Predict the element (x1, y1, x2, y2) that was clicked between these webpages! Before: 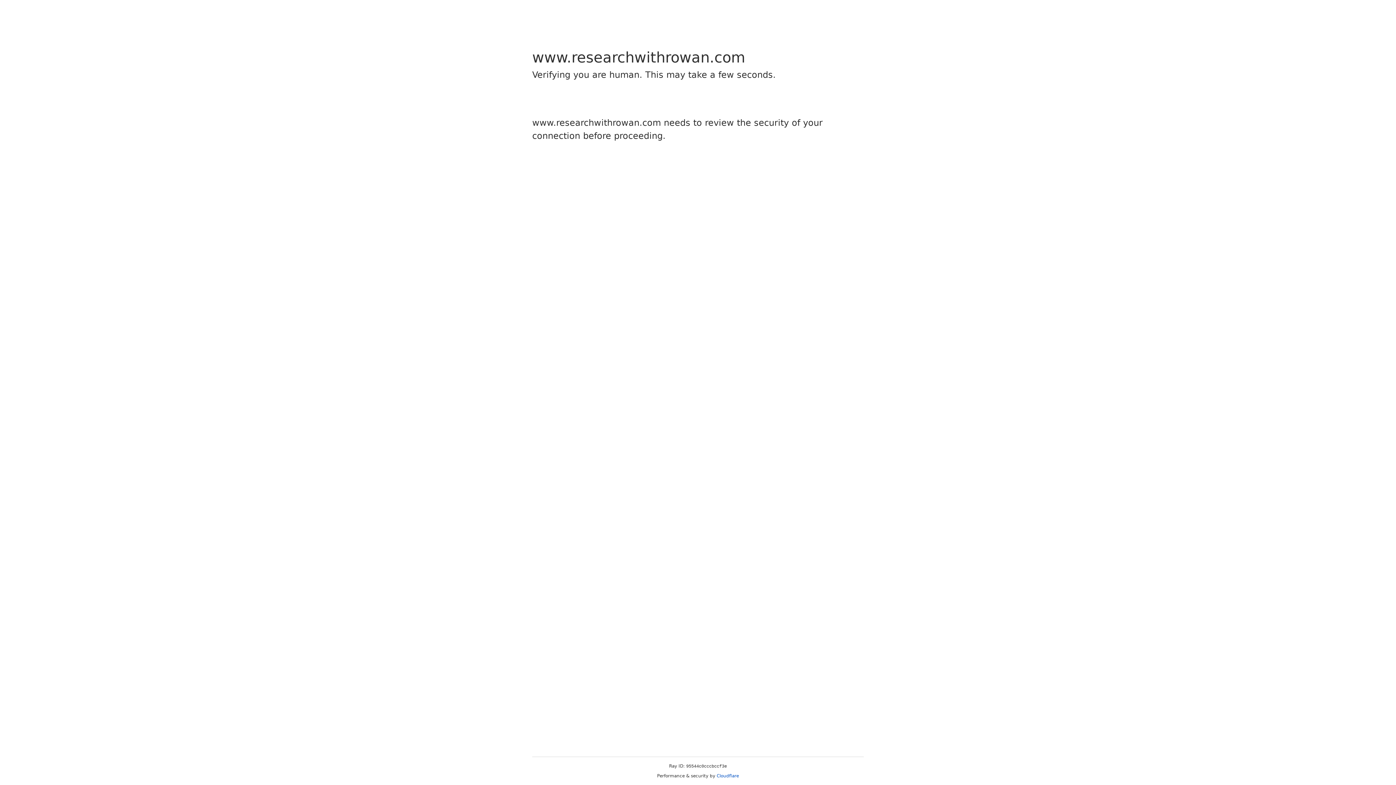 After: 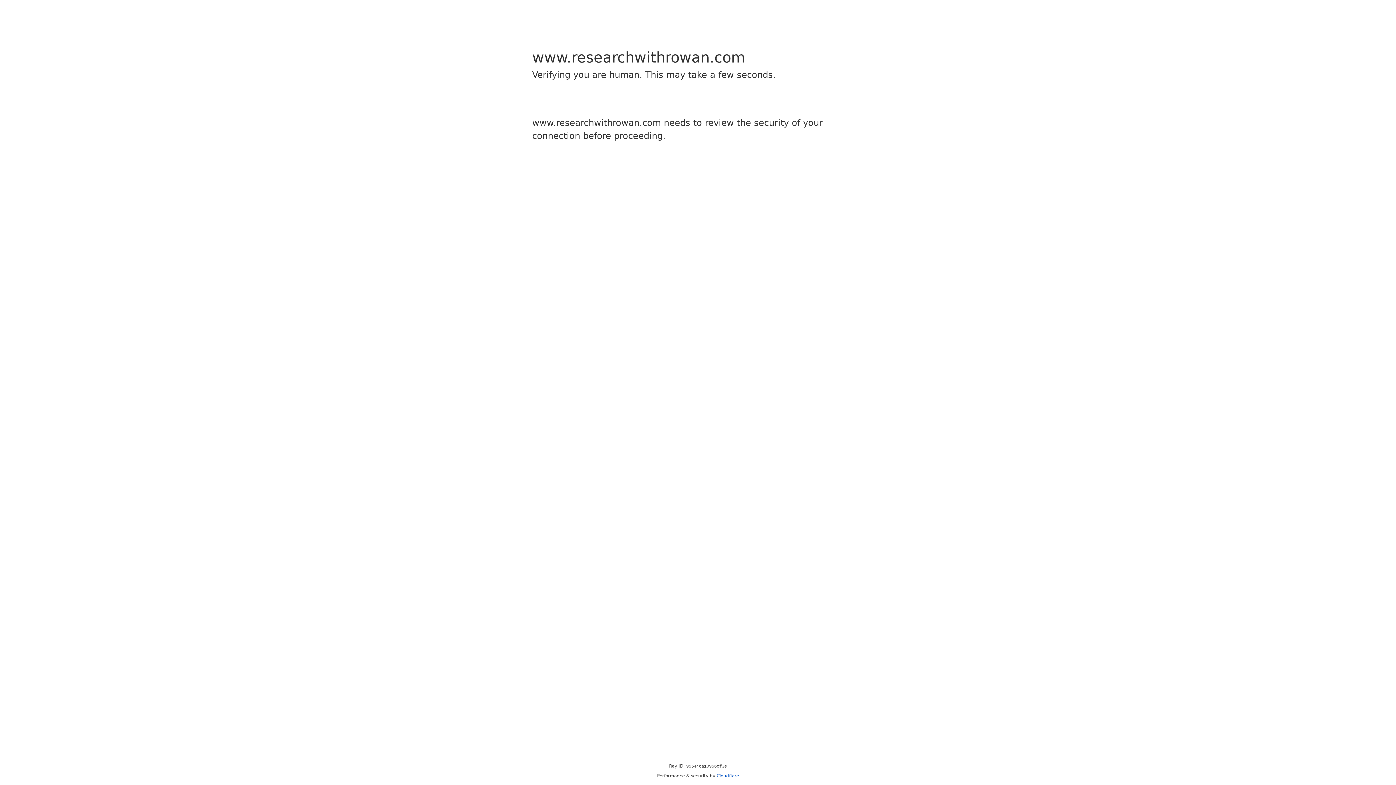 Action: label: Cloudflare bbox: (716, 773, 739, 778)